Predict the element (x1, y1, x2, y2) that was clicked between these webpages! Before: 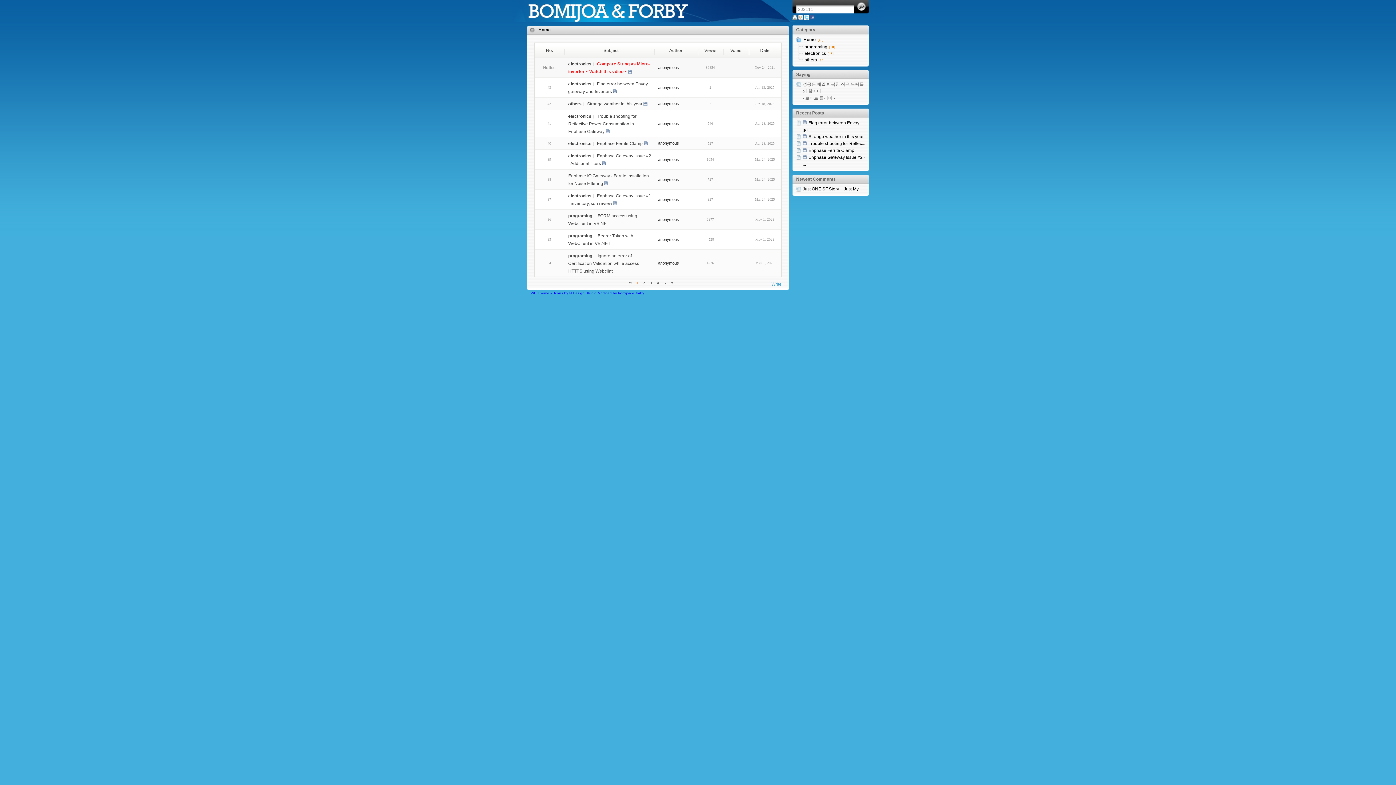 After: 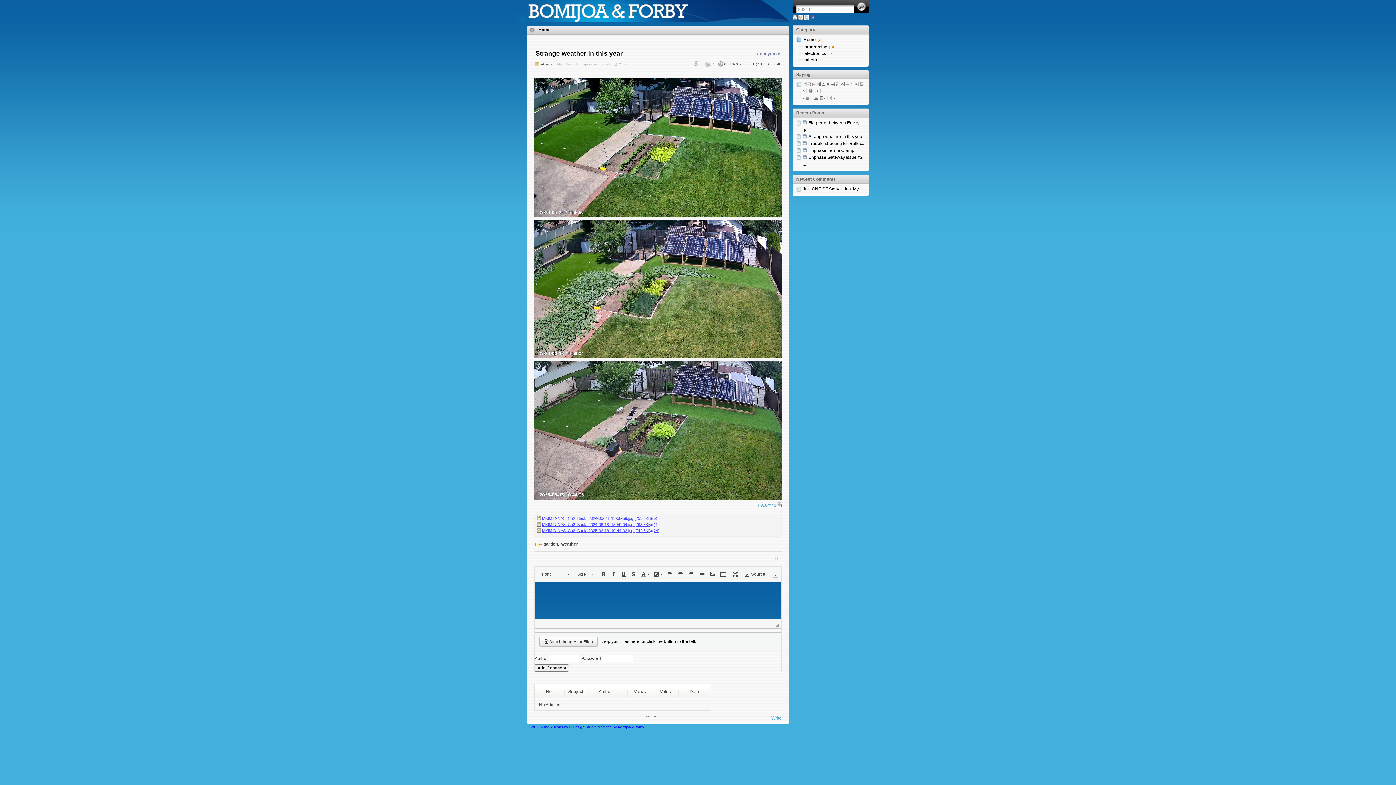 Action: label: Strange weather in this year bbox: (587, 101, 642, 106)